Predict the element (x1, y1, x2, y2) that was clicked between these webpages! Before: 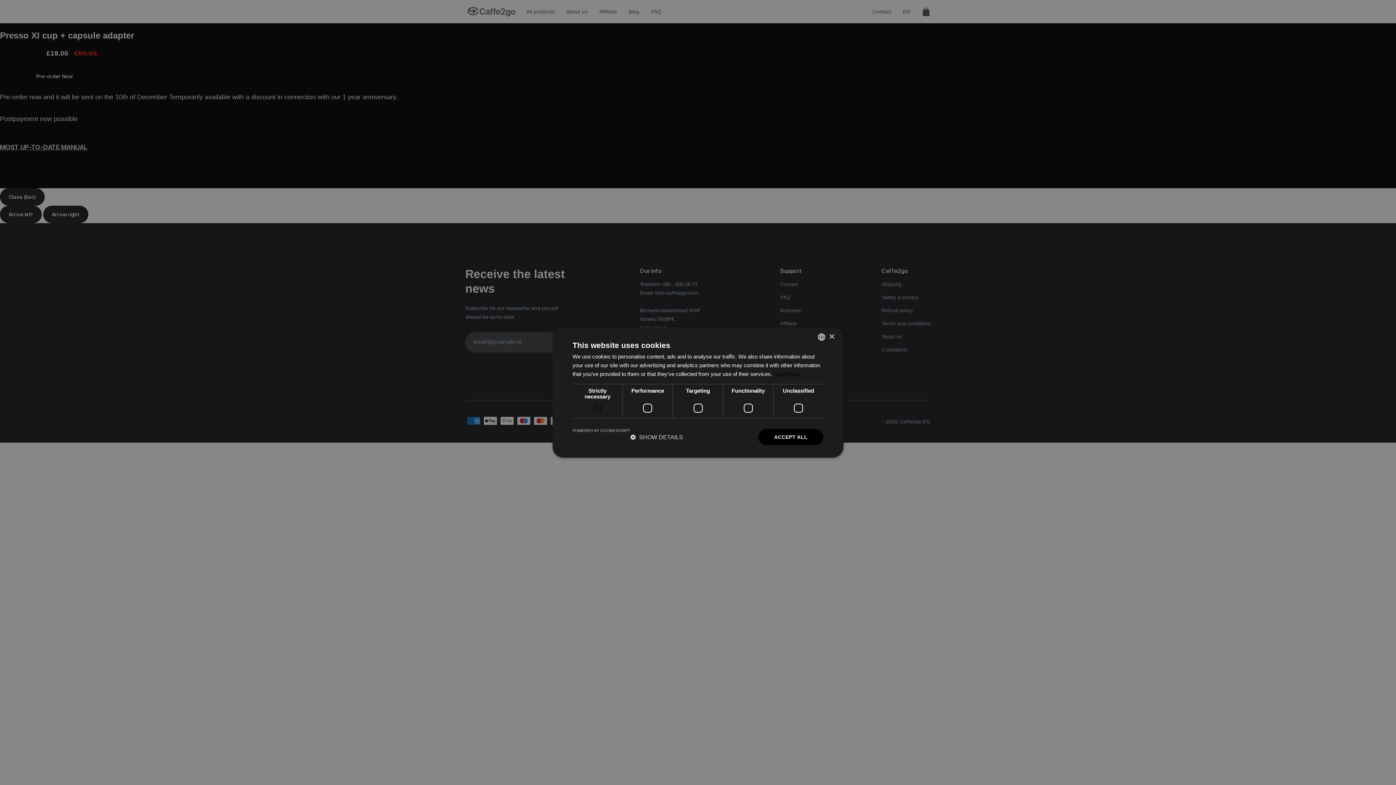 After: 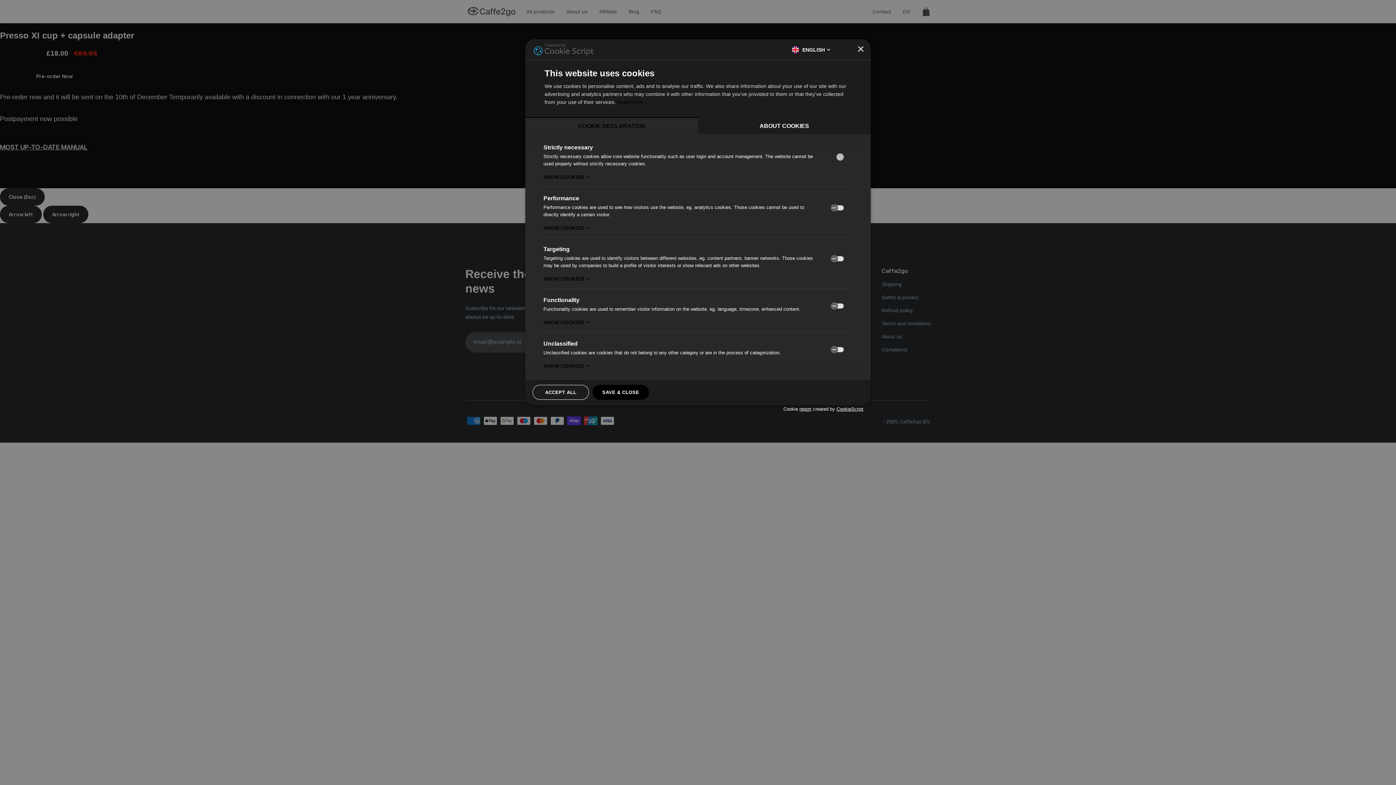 Action: label:  SHOW DETAILS bbox: (630, 433, 683, 440)